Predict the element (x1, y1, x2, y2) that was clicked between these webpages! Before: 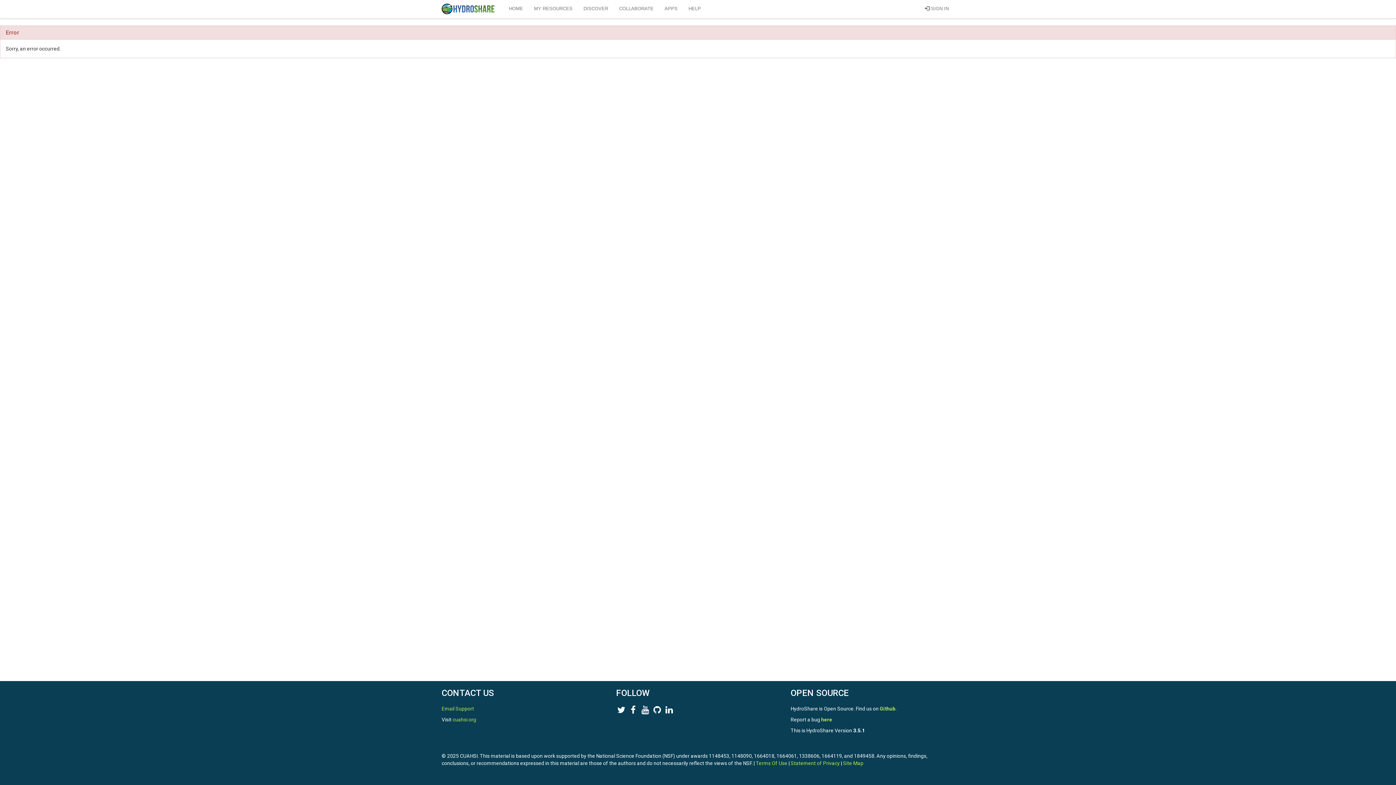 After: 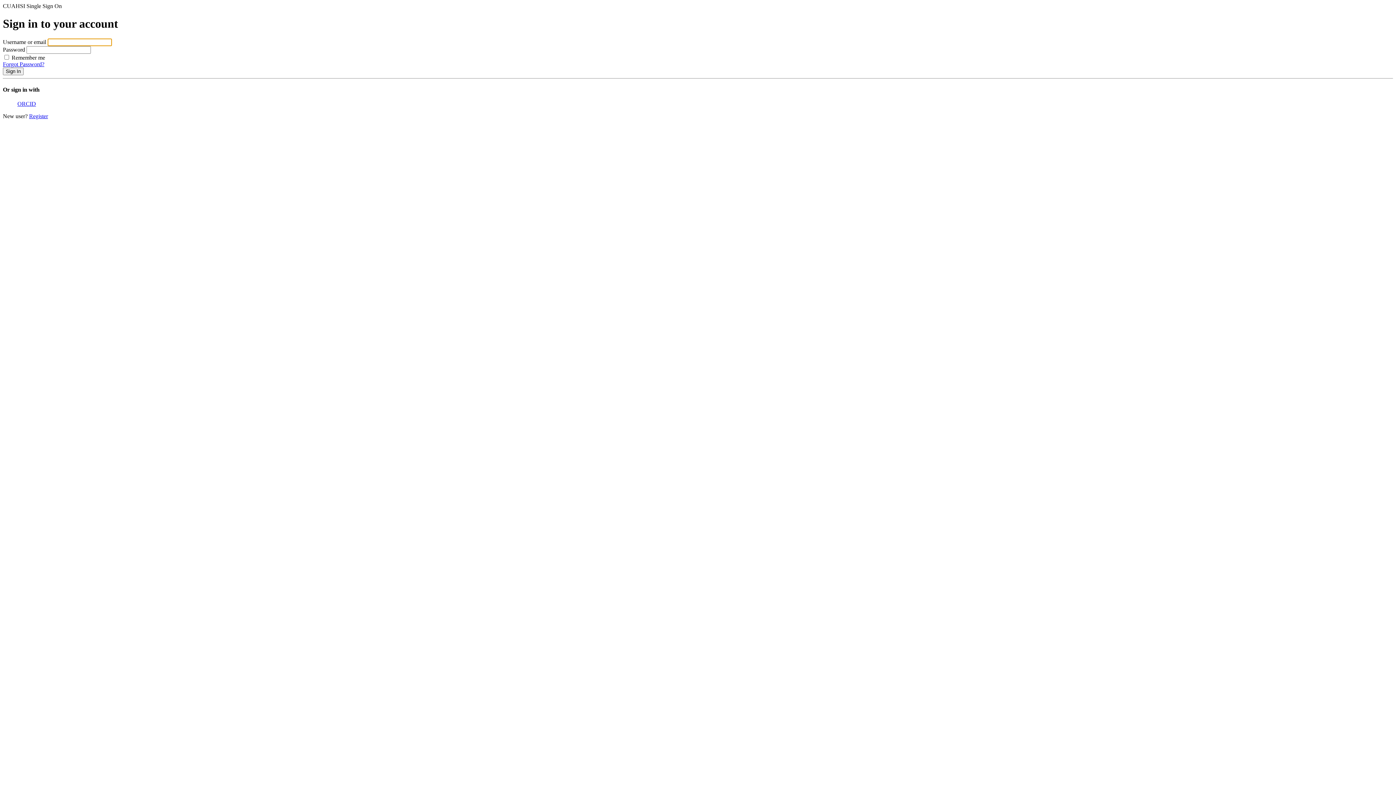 Action: bbox: (919, 0, 954, 17) label:  SIGN IN